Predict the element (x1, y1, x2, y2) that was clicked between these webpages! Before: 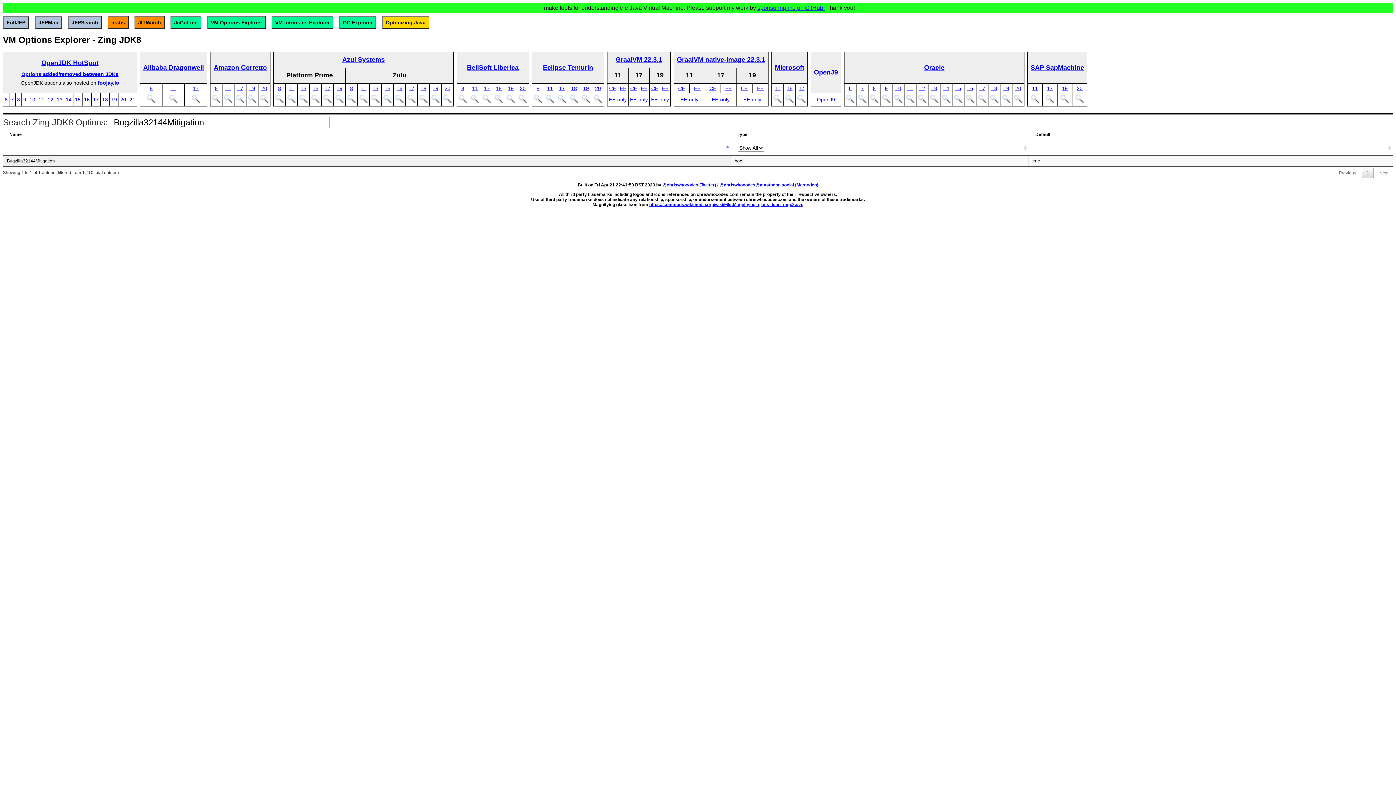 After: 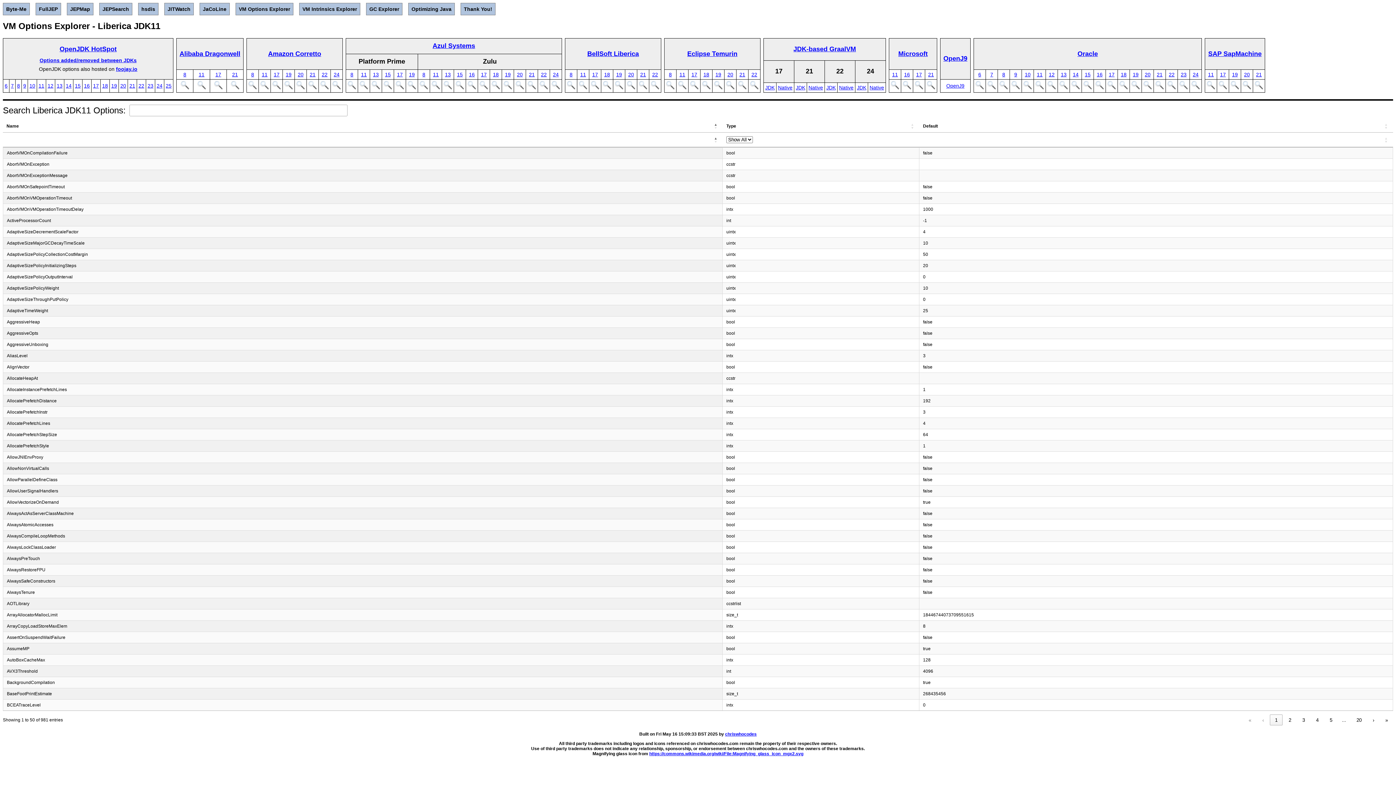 Action: bbox: (472, 85, 477, 91) label: 11